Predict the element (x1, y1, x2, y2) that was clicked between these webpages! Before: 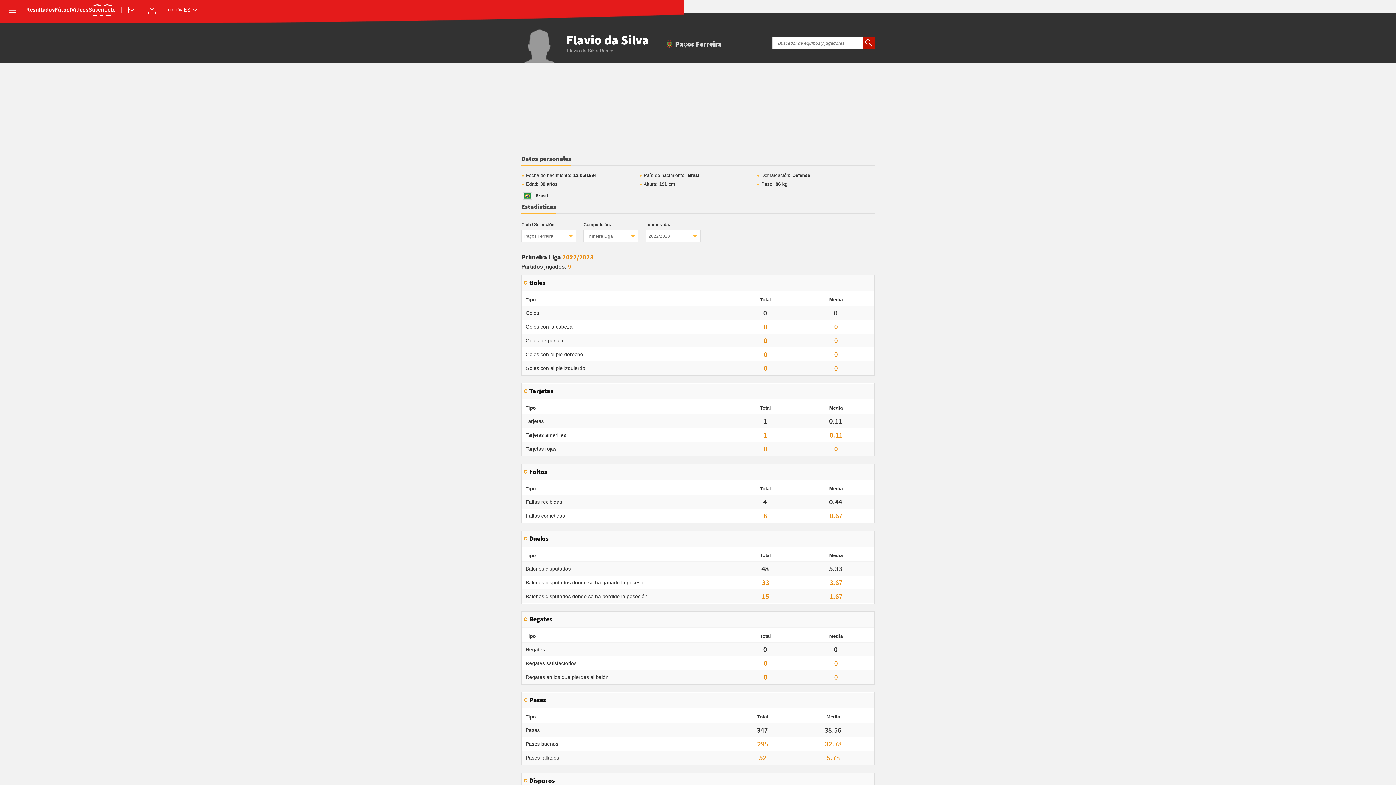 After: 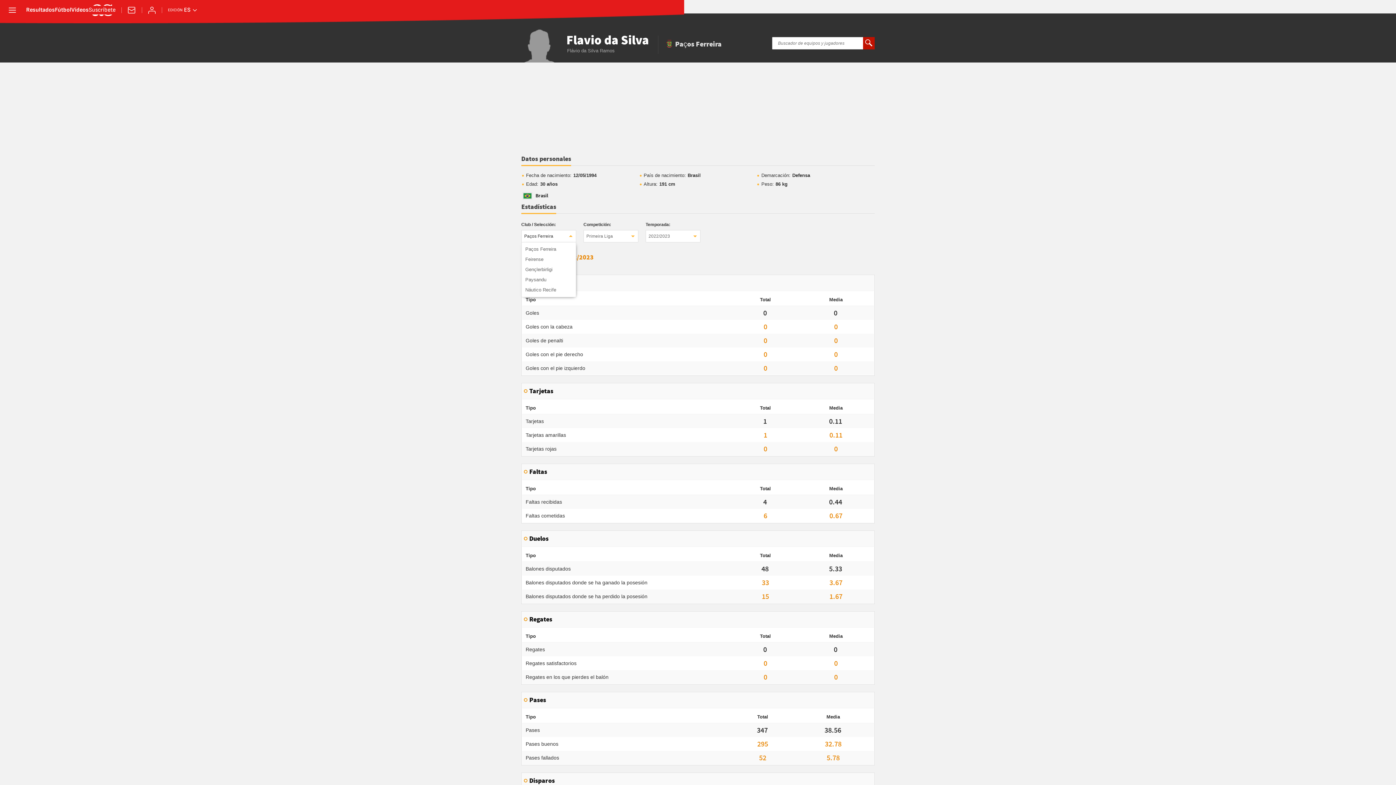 Action: label: Paços Ferreira bbox: (521, 230, 576, 242)